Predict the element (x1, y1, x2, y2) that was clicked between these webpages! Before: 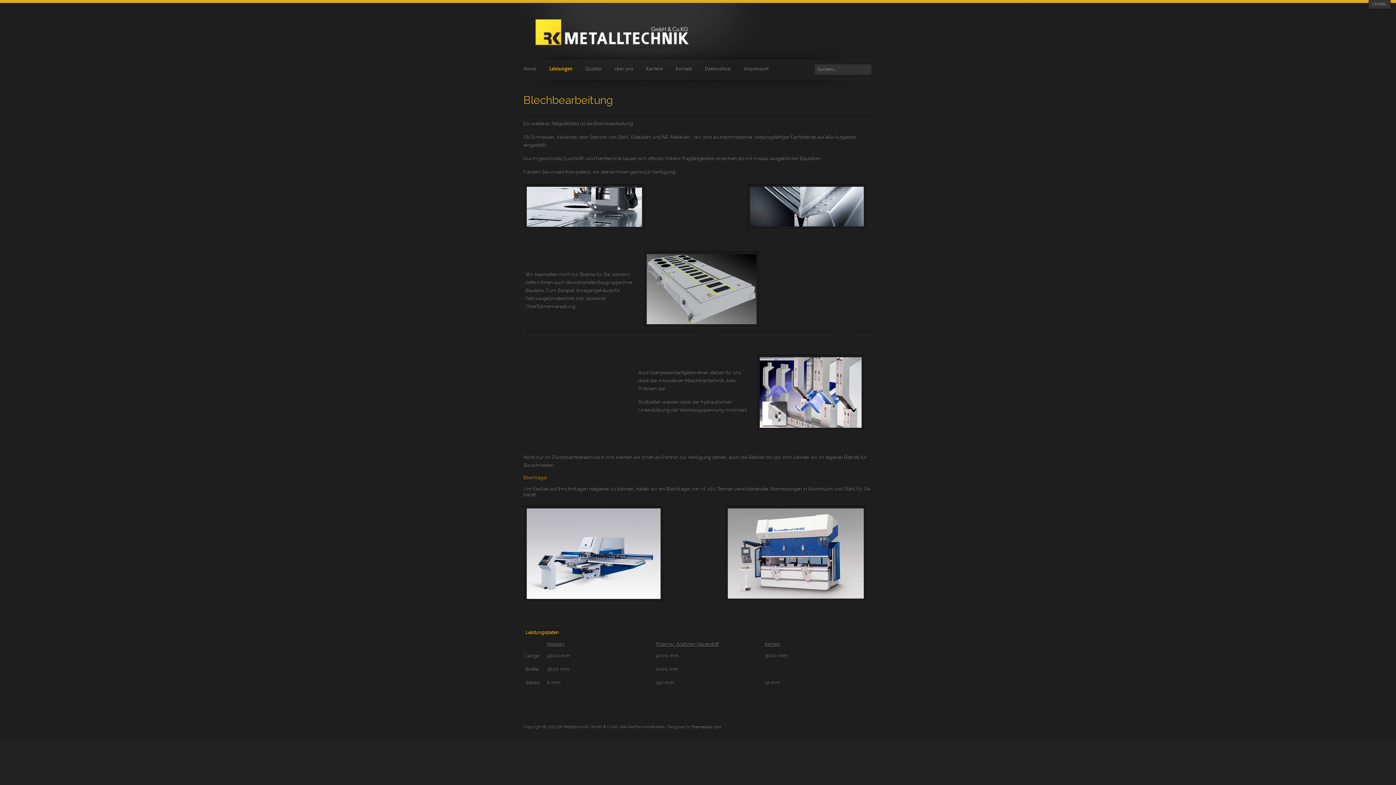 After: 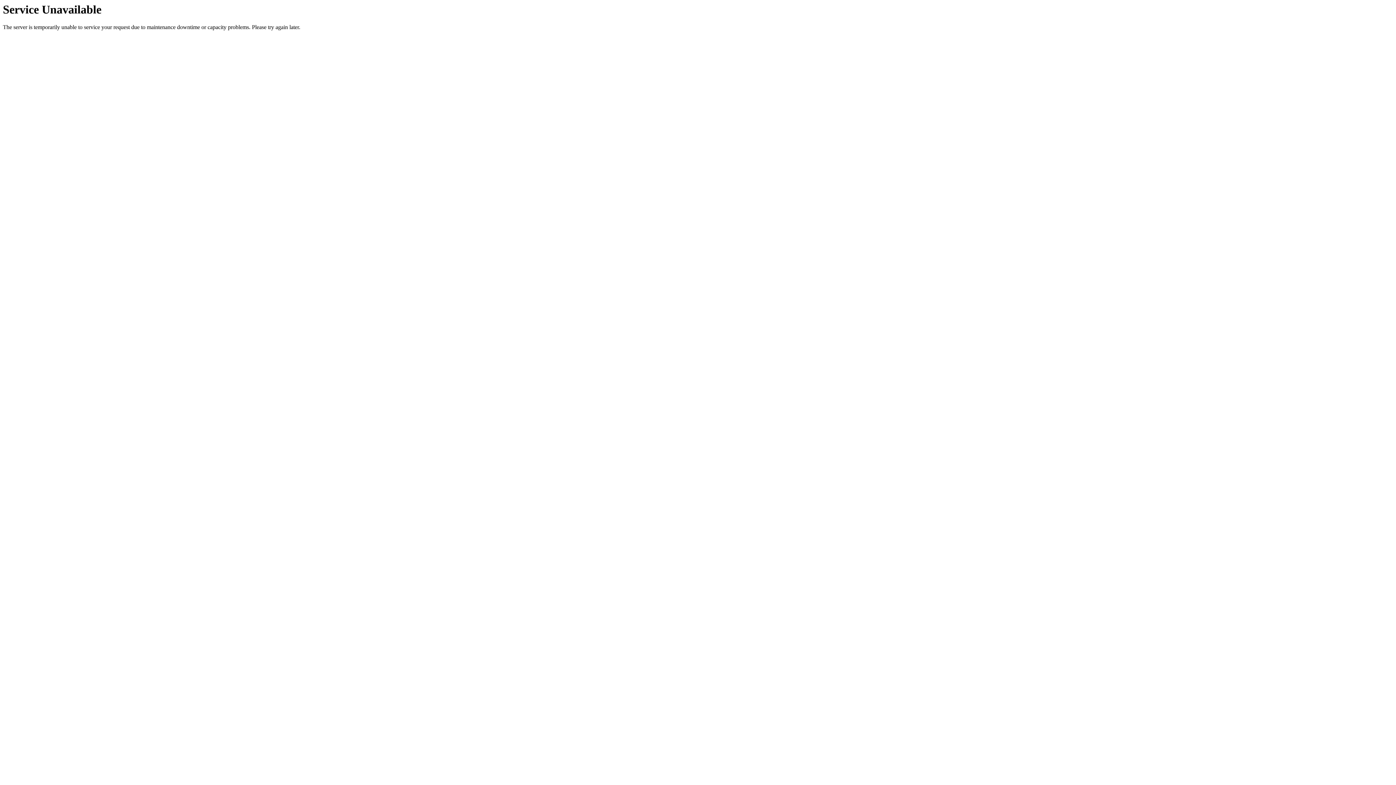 Action: label: Datenschutz bbox: (705, 65, 744, 72)